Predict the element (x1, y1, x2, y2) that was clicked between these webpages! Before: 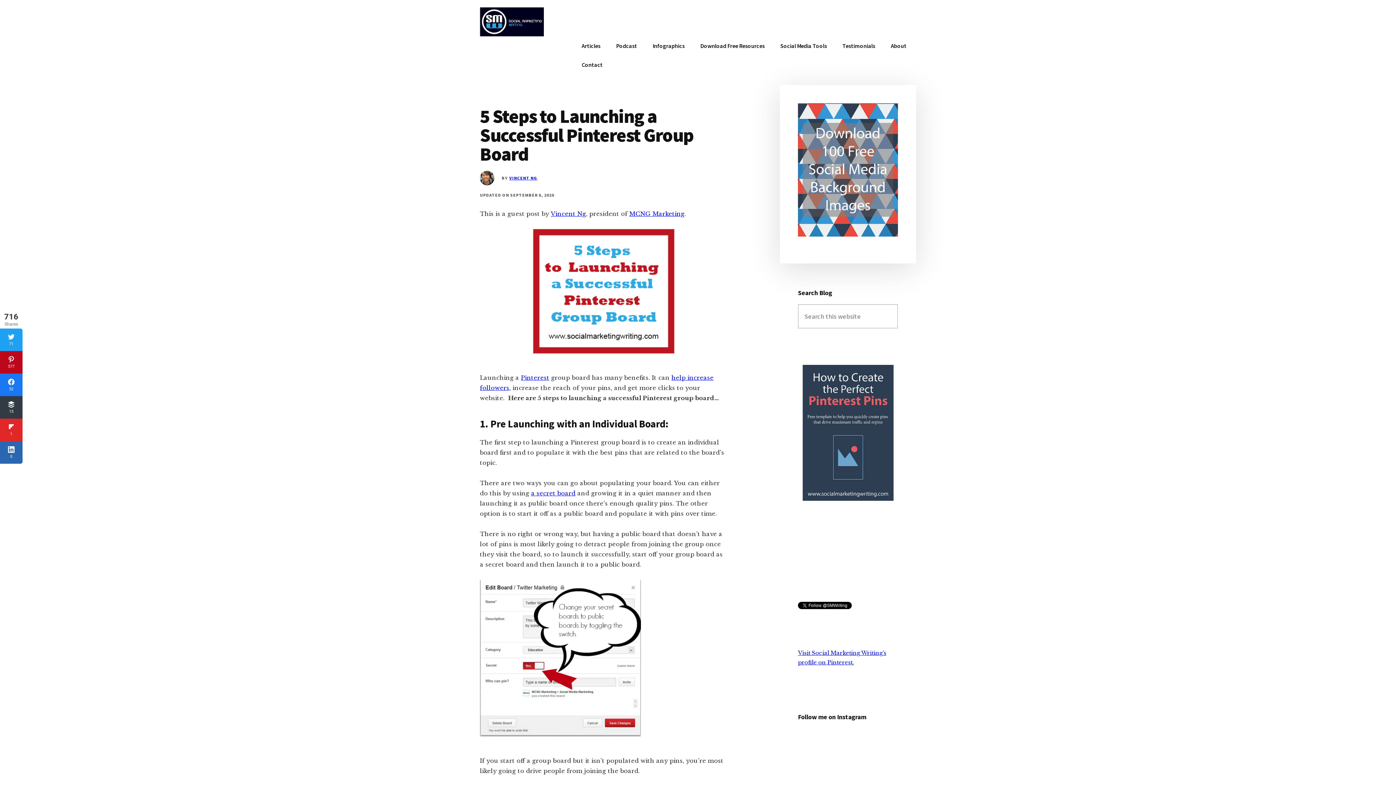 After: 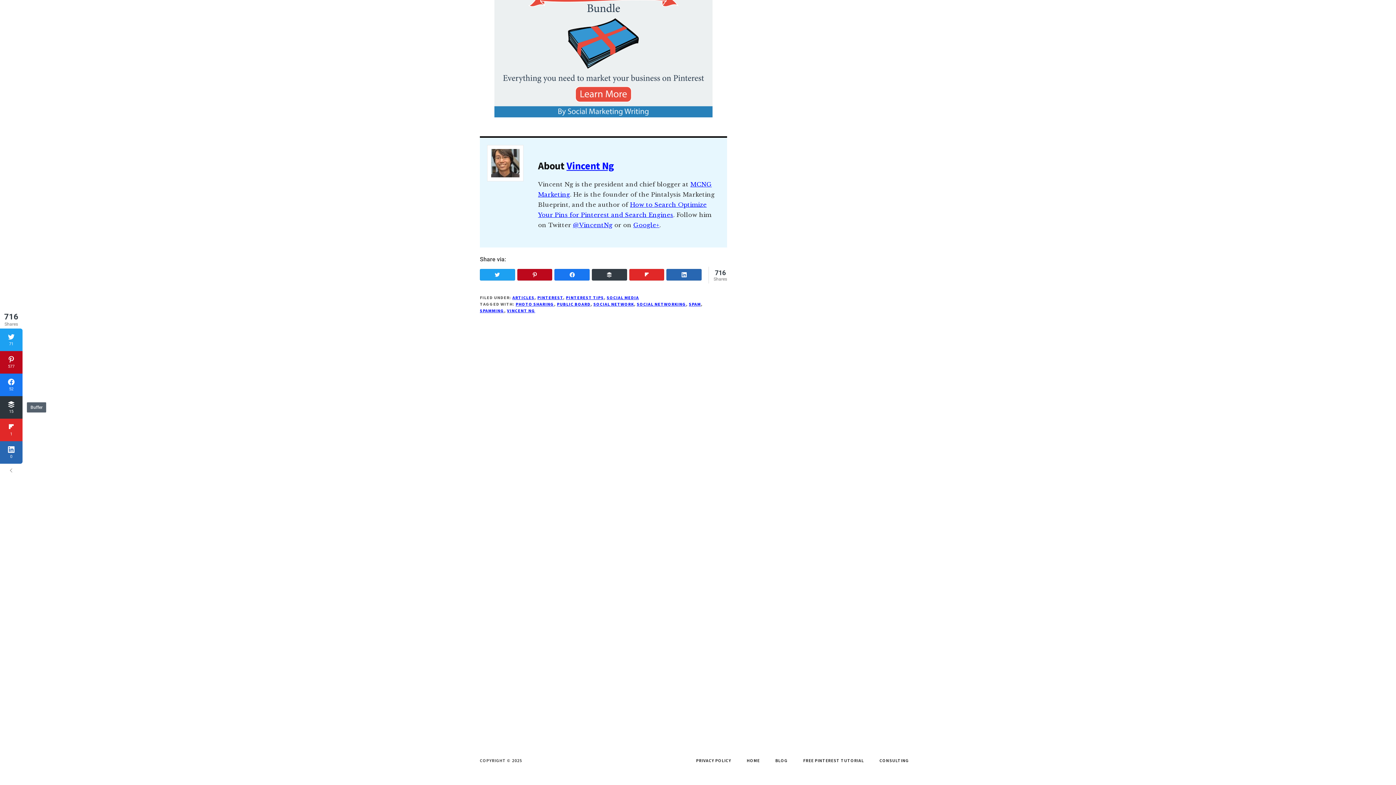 Action: bbox: (0, 396, 22, 418) label: 15